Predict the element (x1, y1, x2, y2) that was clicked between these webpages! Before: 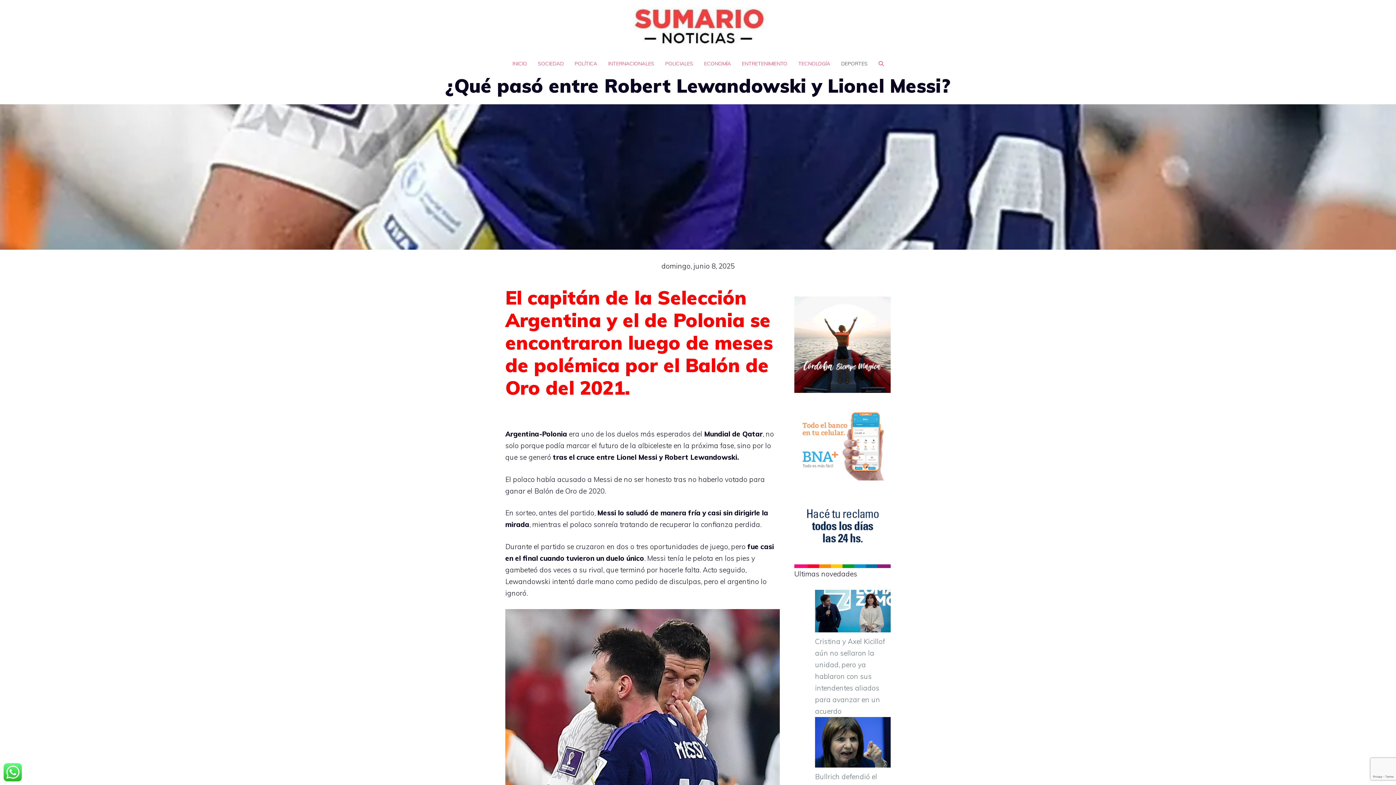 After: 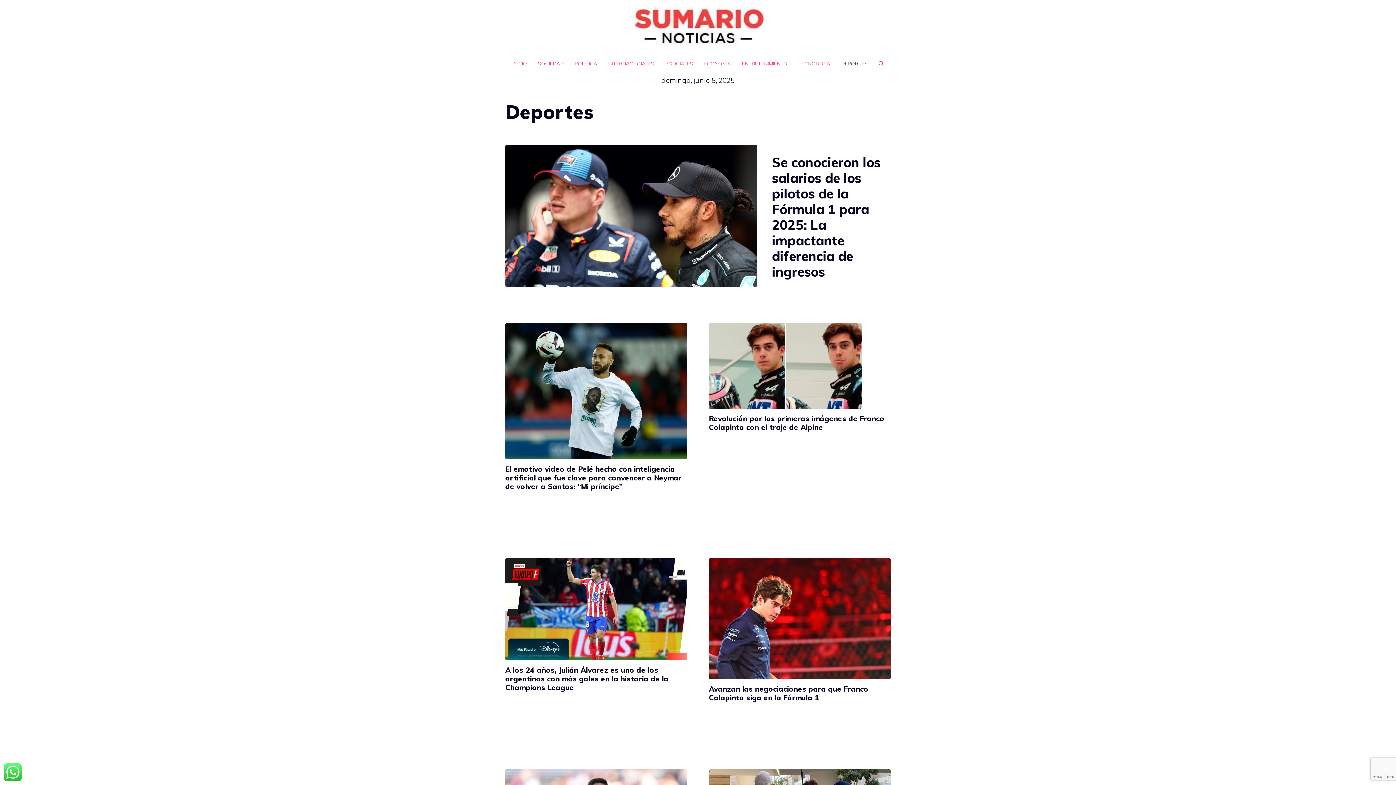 Action: bbox: (835, 52, 873, 74) label: DEPORTES